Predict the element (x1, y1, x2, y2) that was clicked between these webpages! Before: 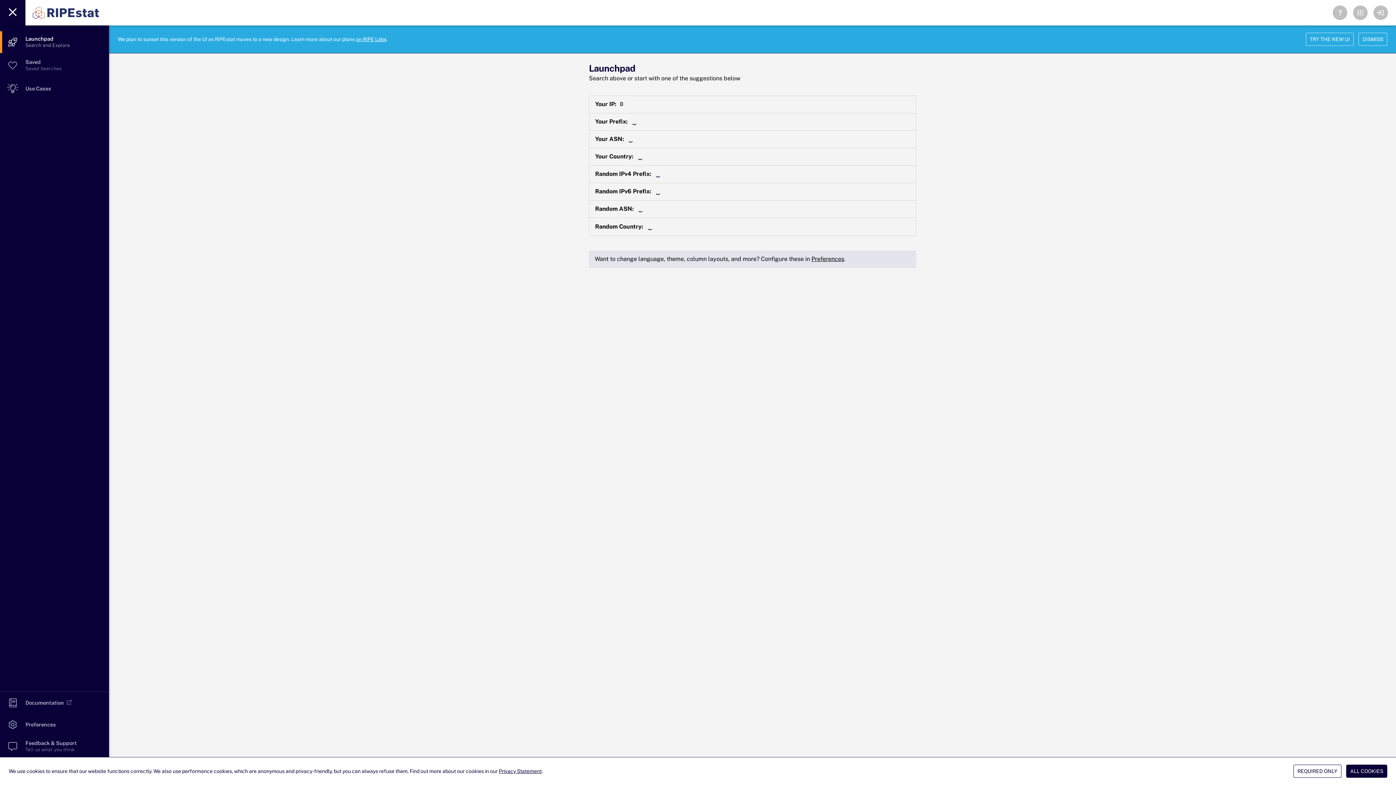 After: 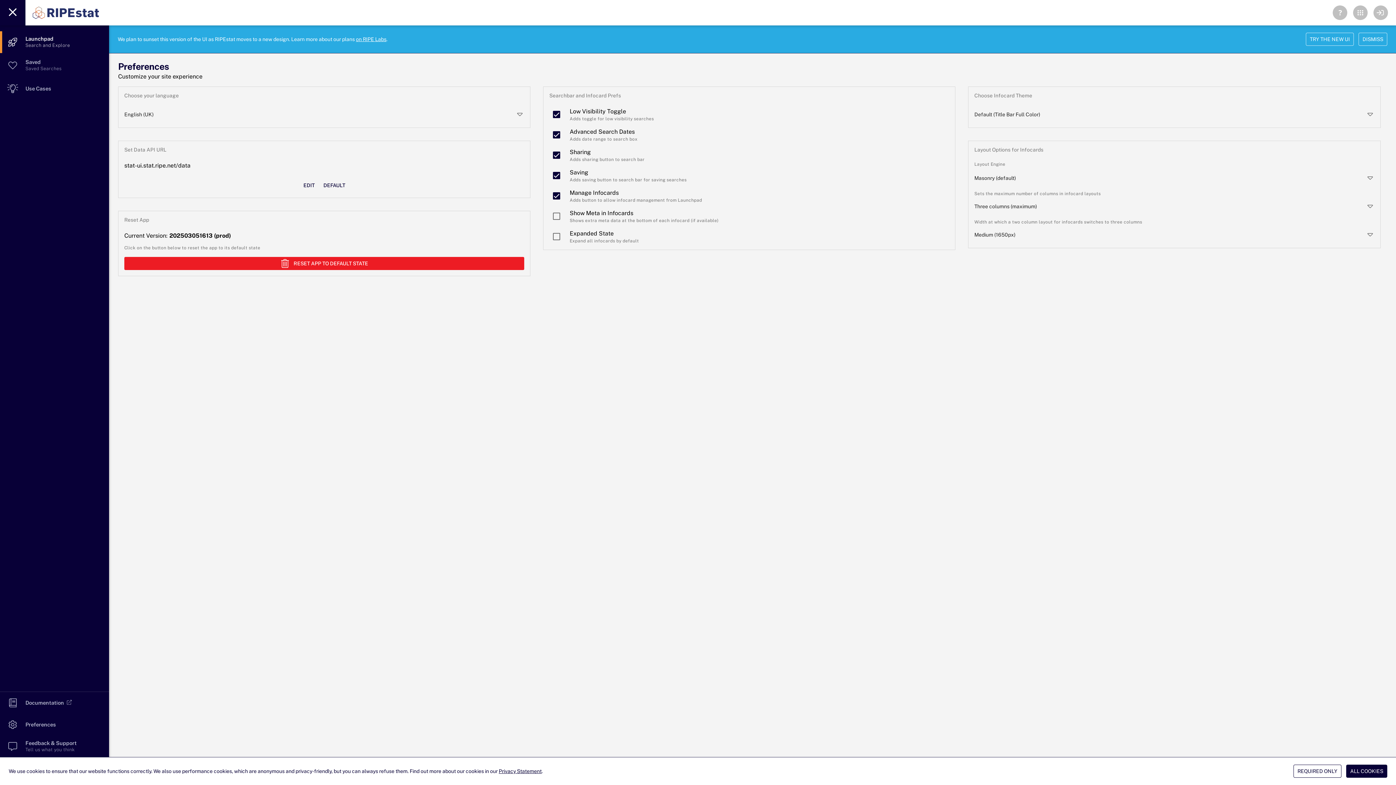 Action: label: Preferences bbox: (811, 255, 844, 262)